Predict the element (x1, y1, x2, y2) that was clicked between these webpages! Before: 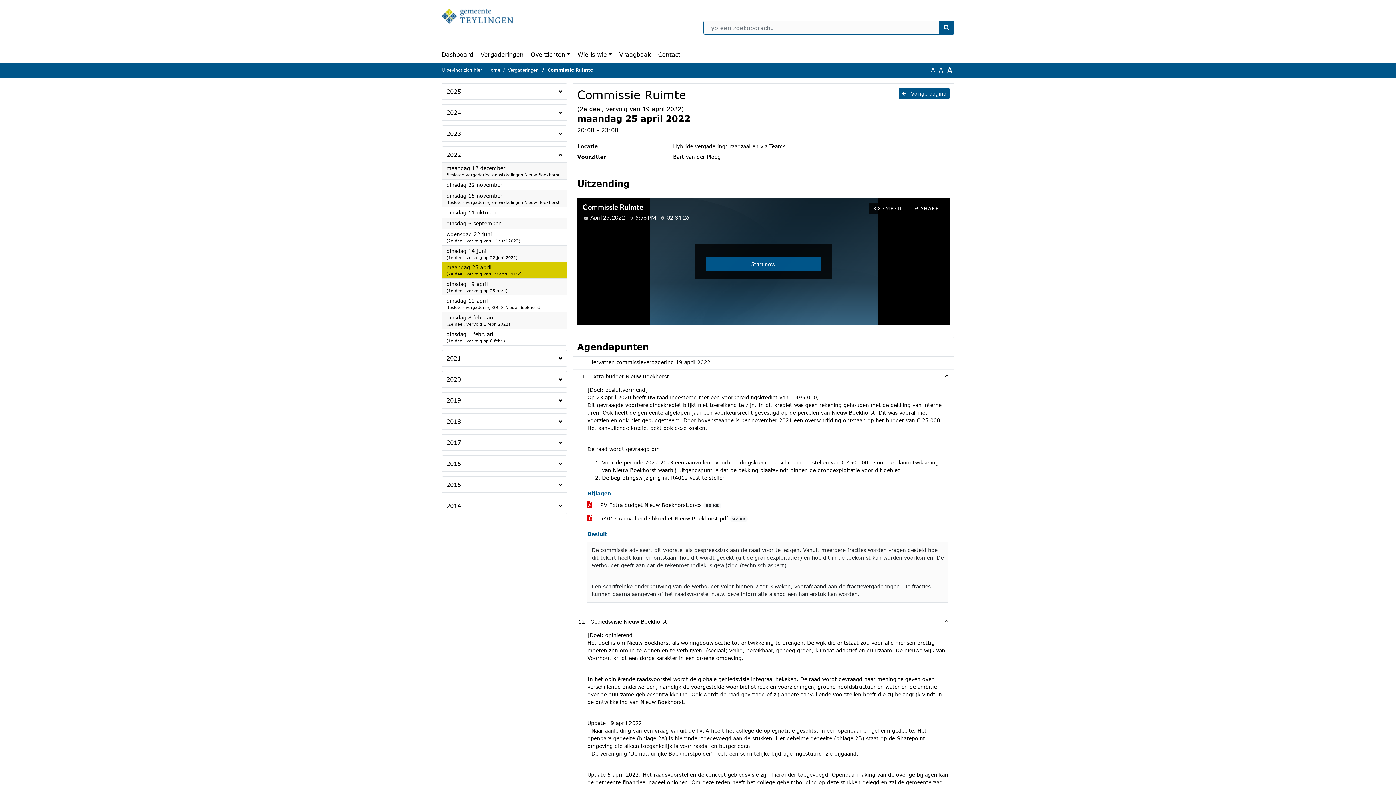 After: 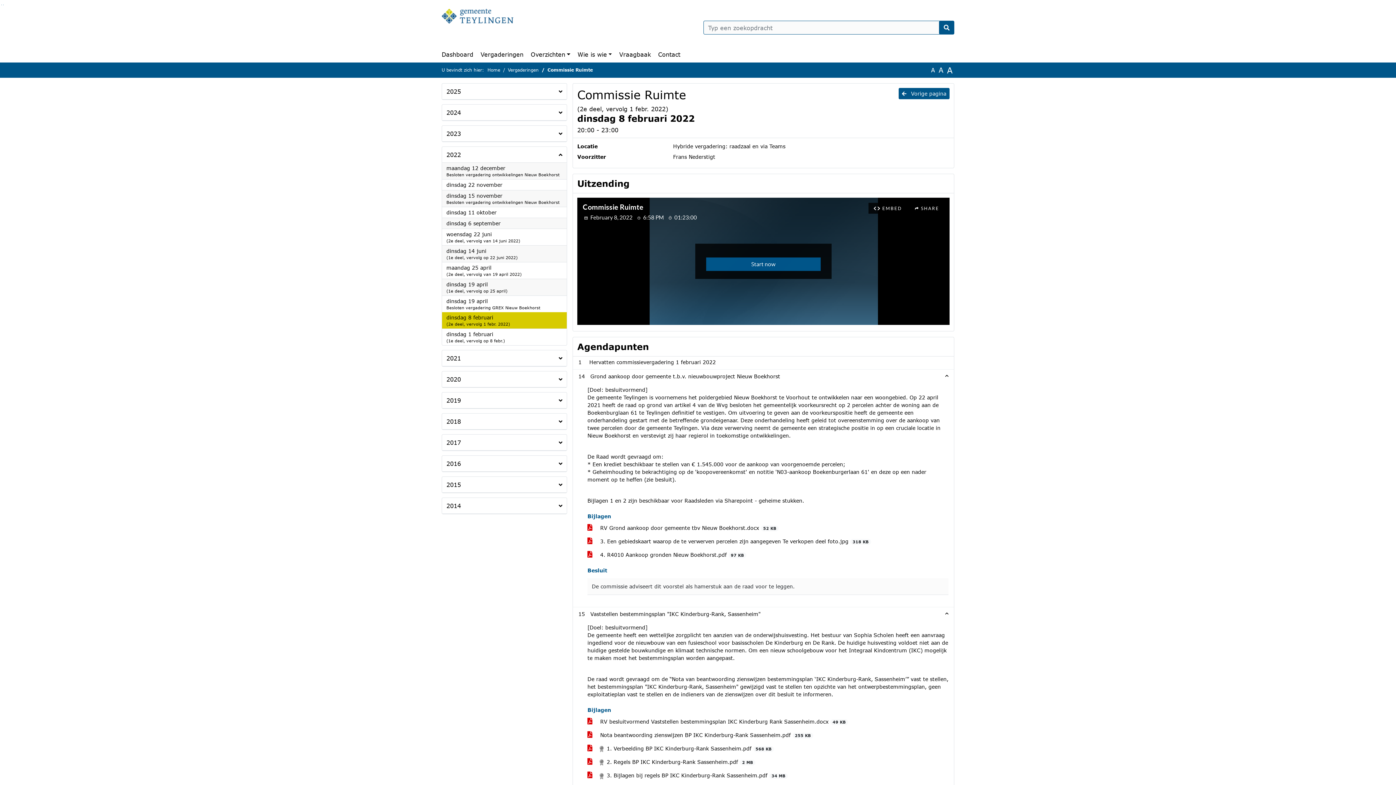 Action: label: dinsdag 8 februari
2022
(2e deel, vervolg 1 febr. 2022) bbox: (446, 313, 562, 327)